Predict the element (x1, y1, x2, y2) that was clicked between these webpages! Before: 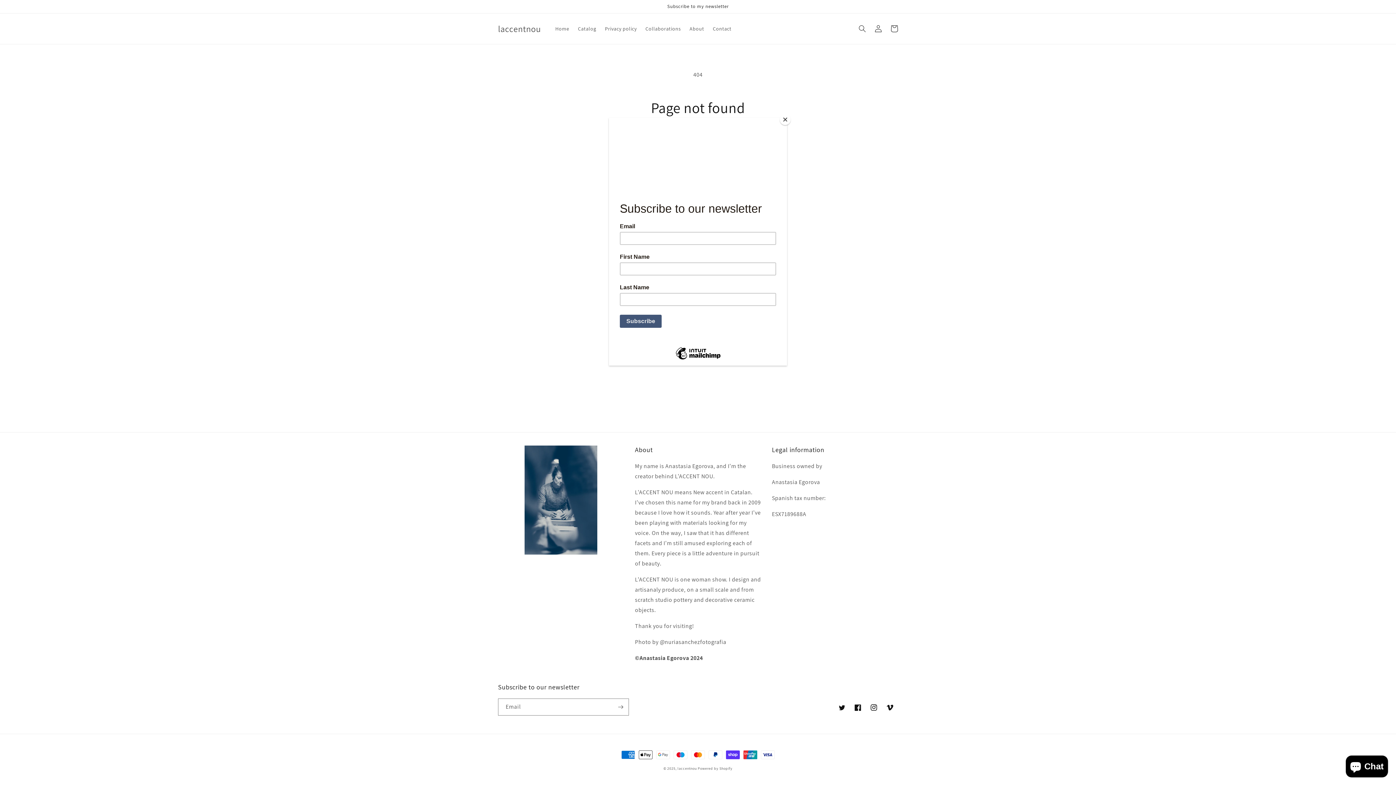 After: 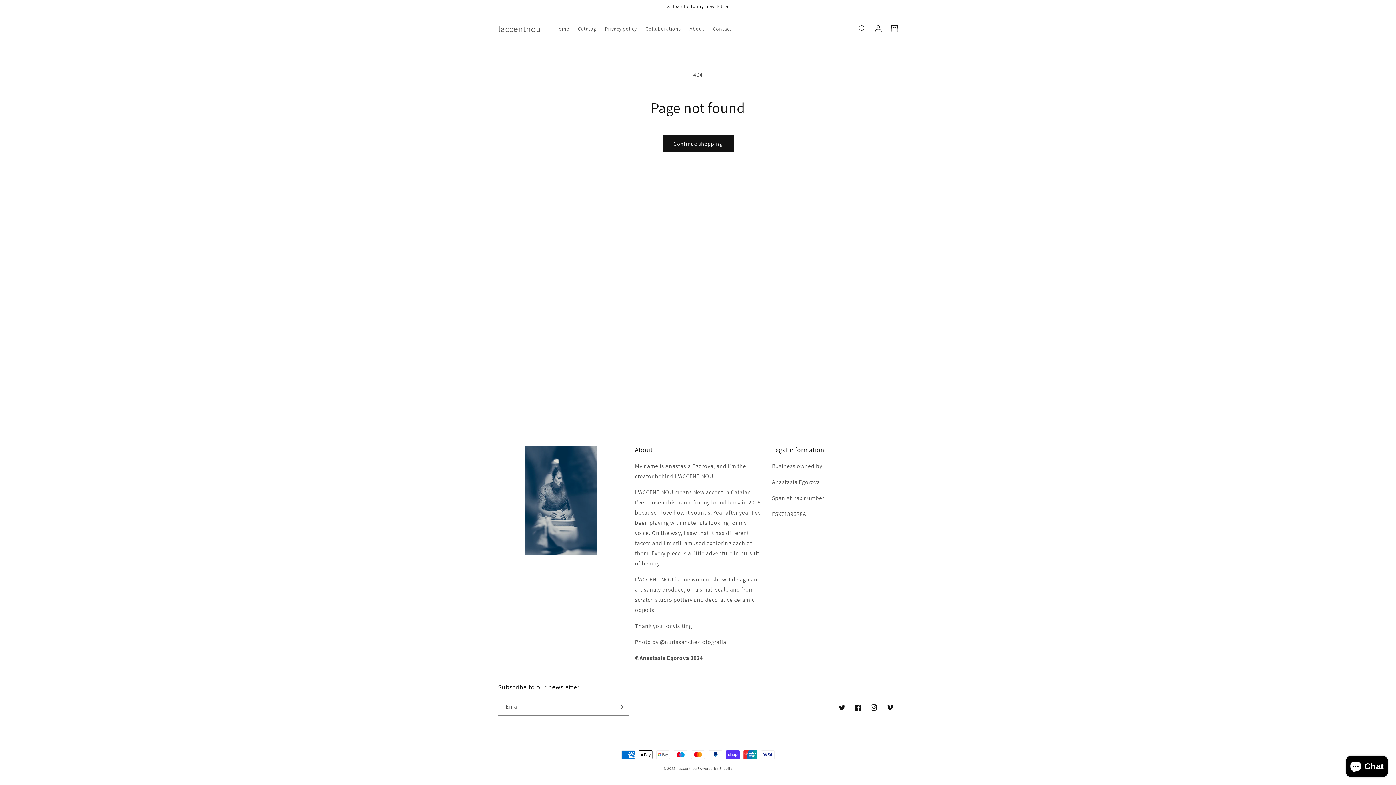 Action: label: Close bbox: (780, 114, 790, 125)